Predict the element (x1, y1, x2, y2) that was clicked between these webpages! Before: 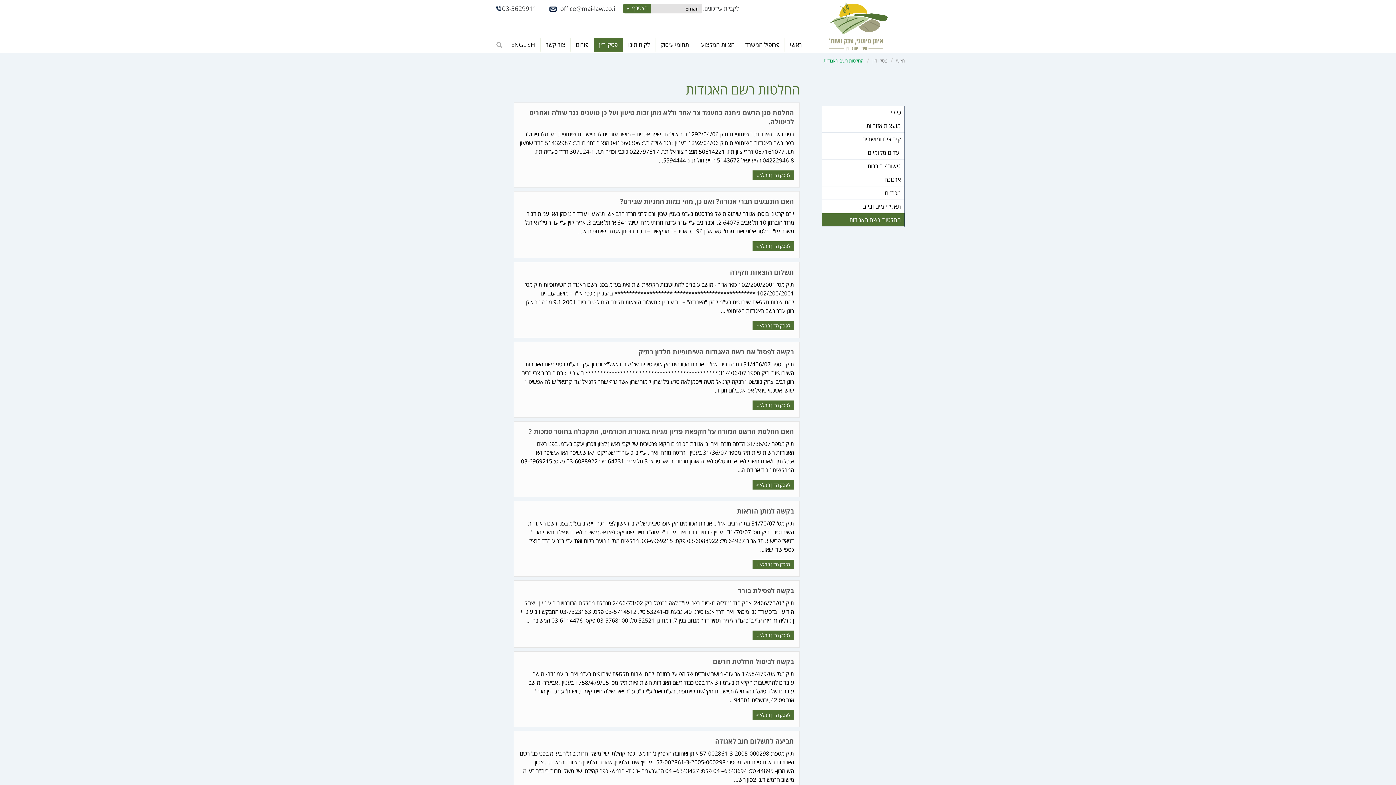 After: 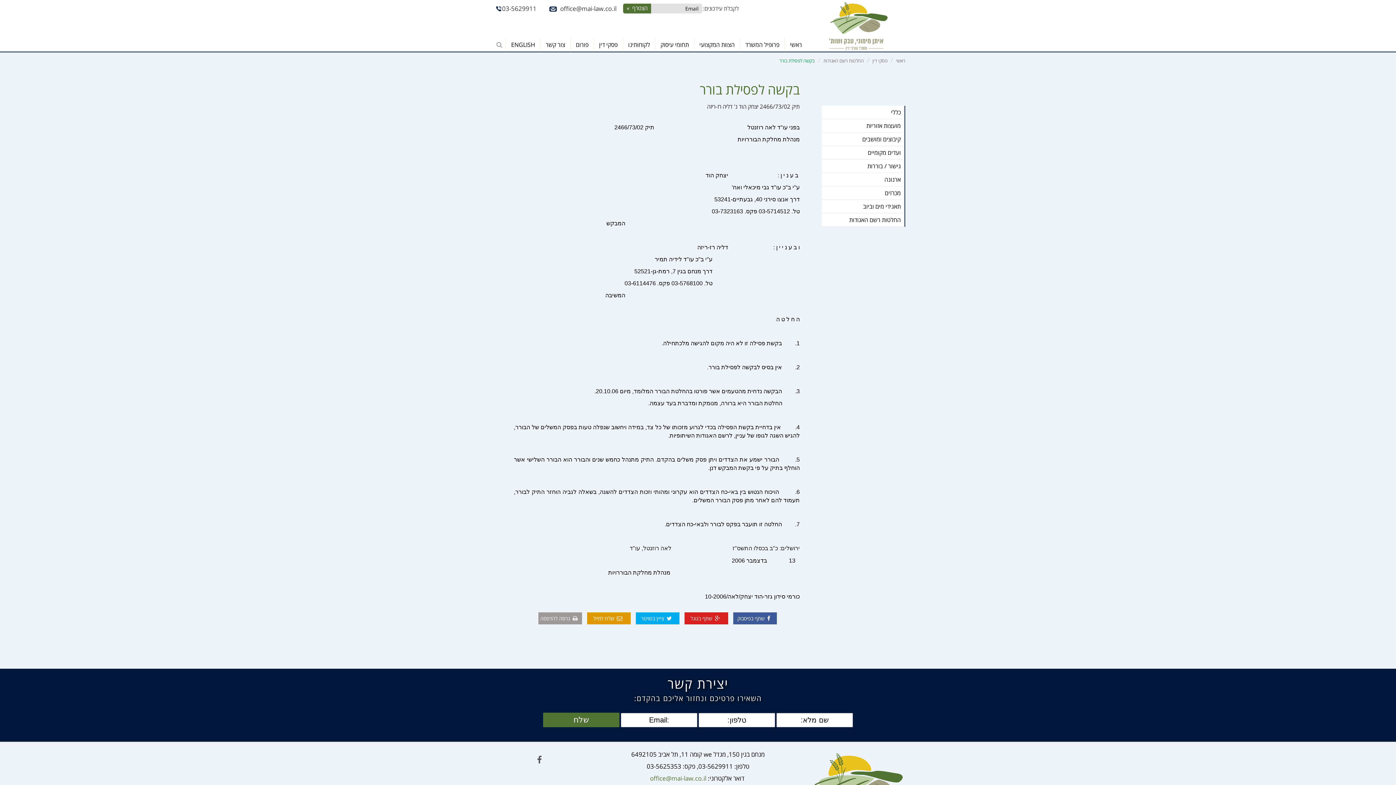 Action: label: בקשה לפסילת בורר
תיק 2466/73/02 יצחק הוד נ' דליה רז-ריזה בפני עו"ד לאה רוזנטל תיק 2466/73/02 מנהלת מחלקת הבוררויות ב ע נ י ן : יצחק הוד ע"י ב"כ עו"ד גבי מיכאלי ואח' דרך אנצו סירני 40, גבעתיים-53241 טל. 03-5714512 פקס. 03-7323163 המבקש ו ב ע נ י י ן : דליה רז-ריזה ע"י ב"כ עו"ד לידיה תמיר דרך מנחם בגין 7, רמת-גן-52521 טל. 03-5768100 פקס. 03-6114476 המשיבה ...
לפסק הדין המלא » bbox: (519, 586, 794, 640)